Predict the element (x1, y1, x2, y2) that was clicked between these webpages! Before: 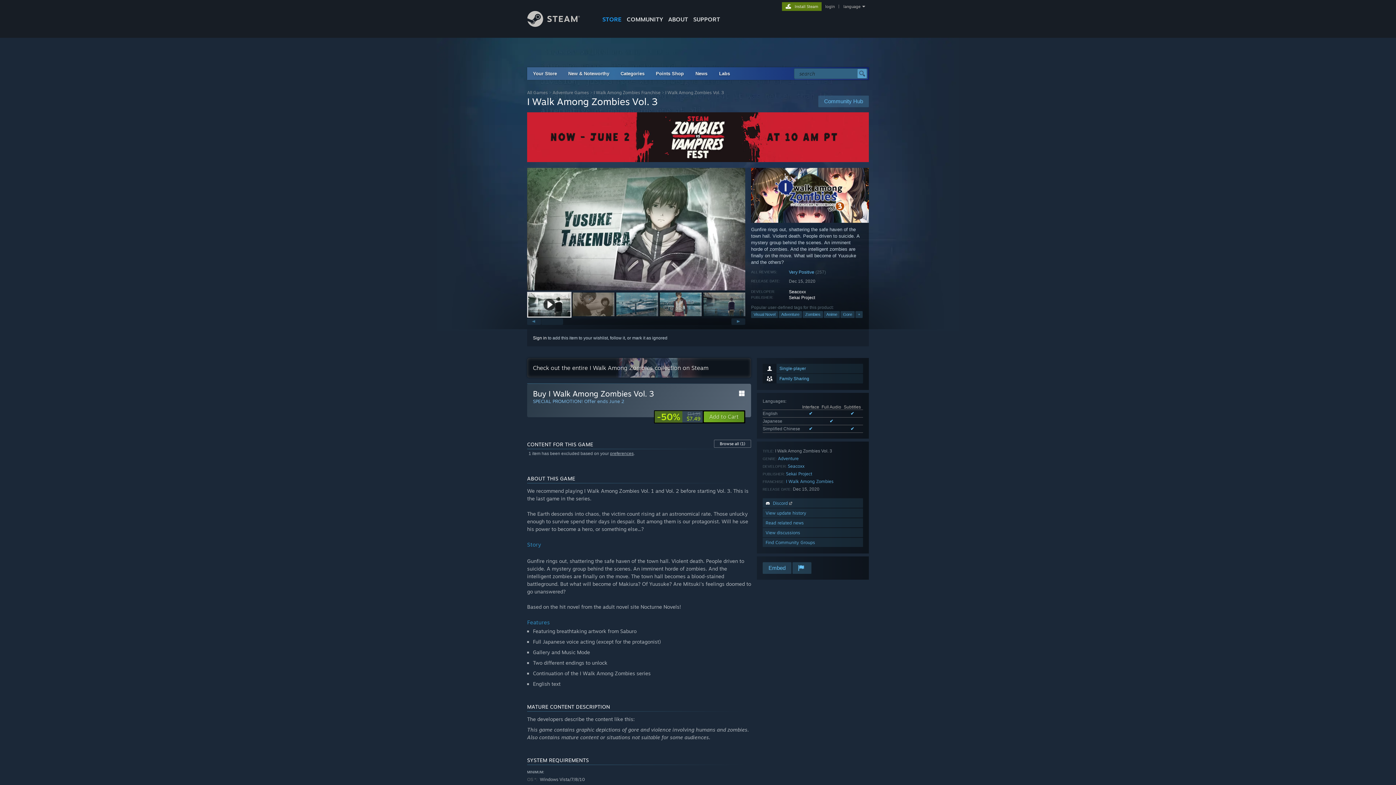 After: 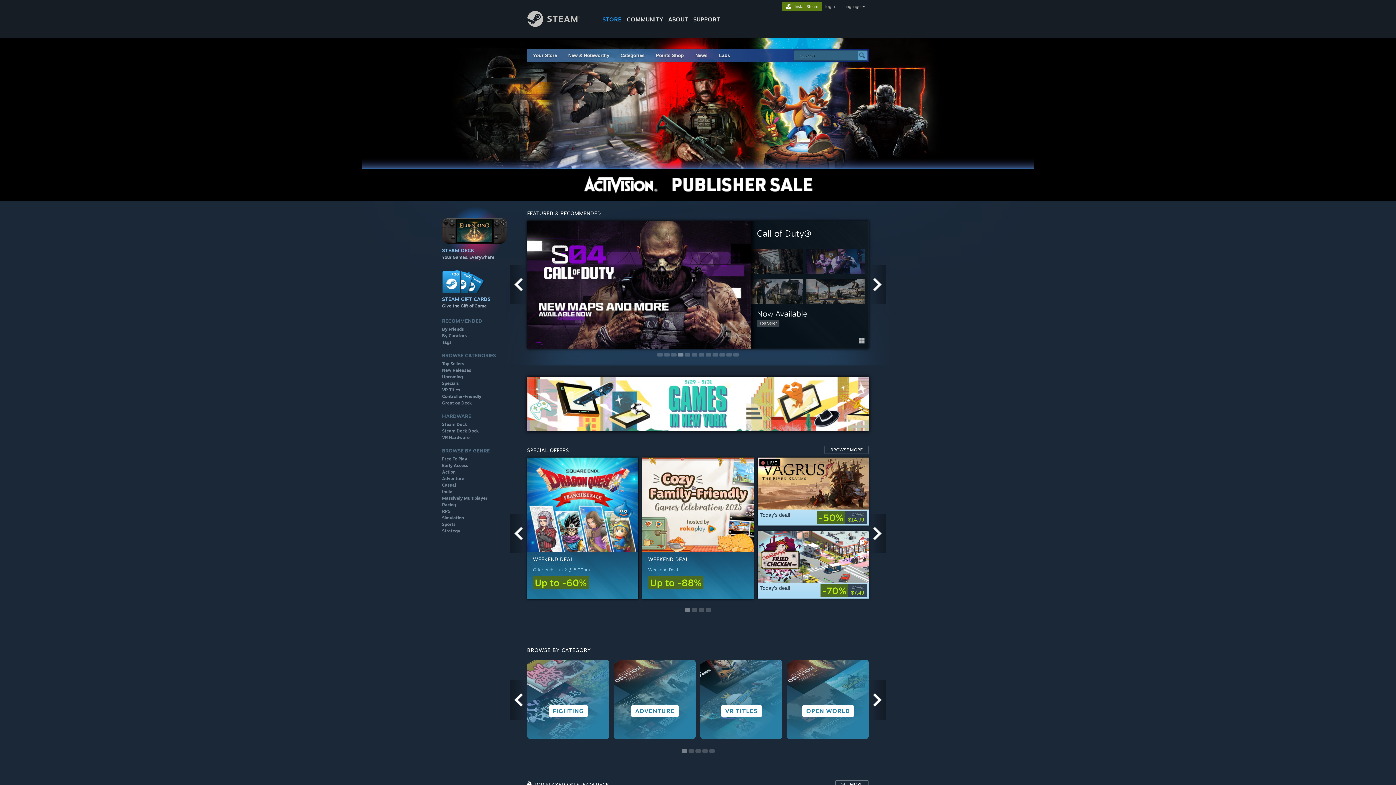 Action: label: Your Store bbox: (533, 70, 557, 76)